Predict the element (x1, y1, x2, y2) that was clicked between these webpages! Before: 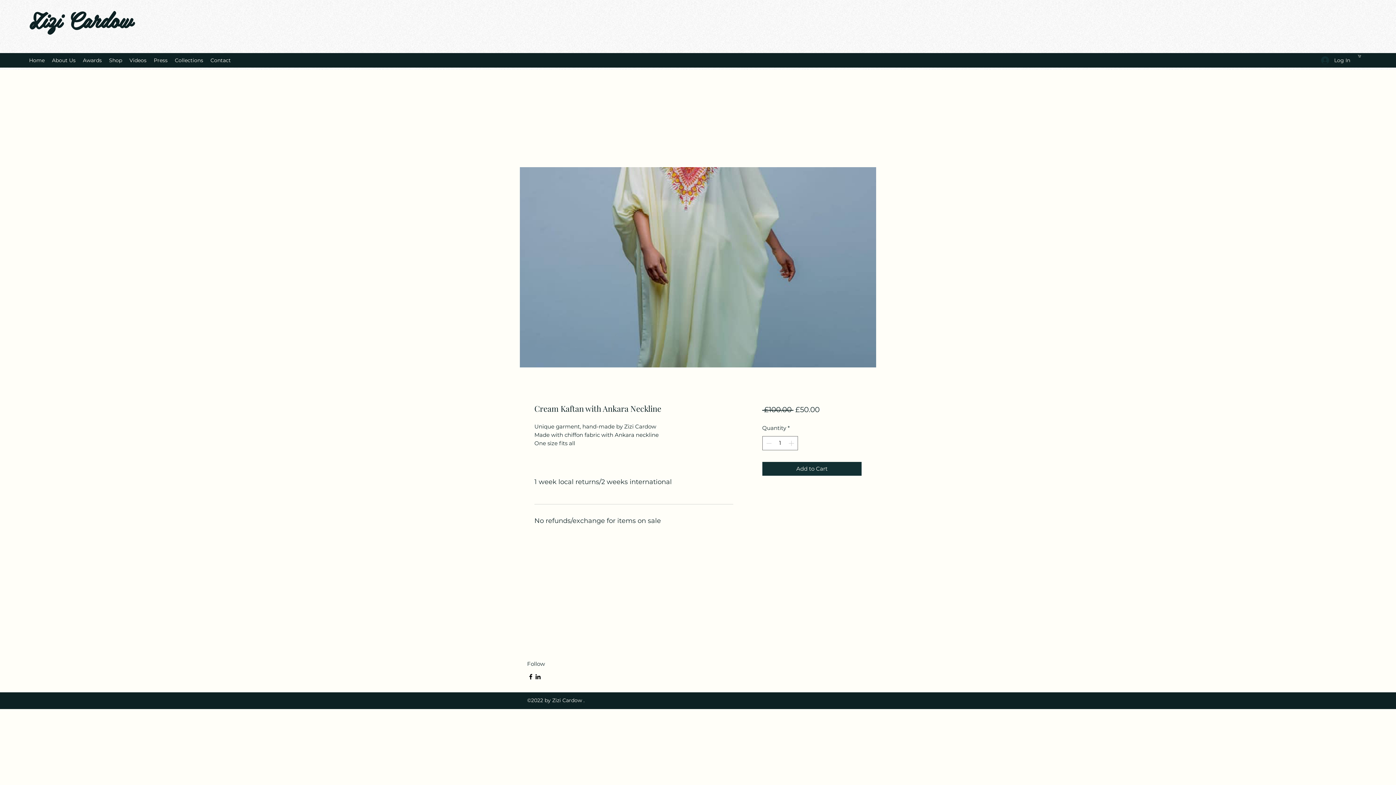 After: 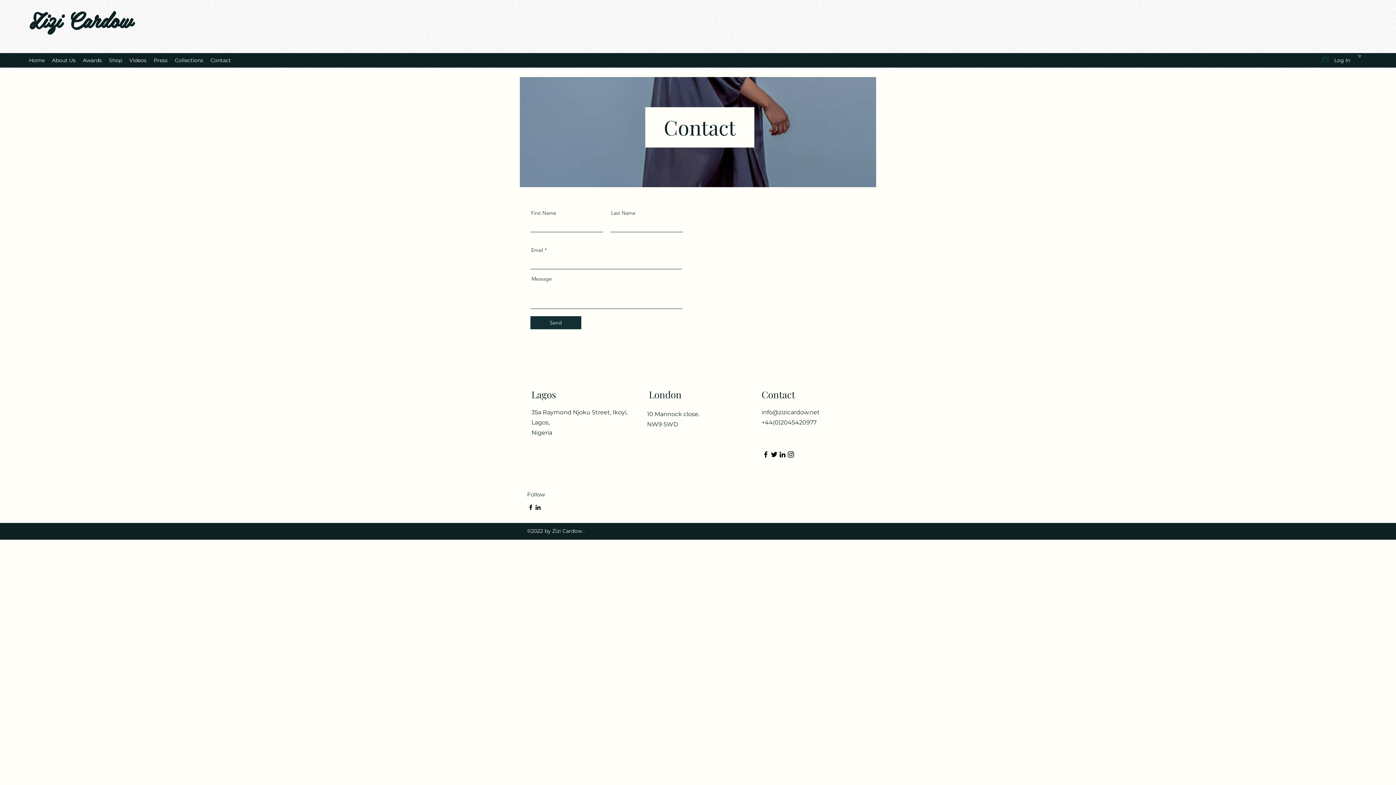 Action: label: Contact bbox: (206, 54, 234, 65)